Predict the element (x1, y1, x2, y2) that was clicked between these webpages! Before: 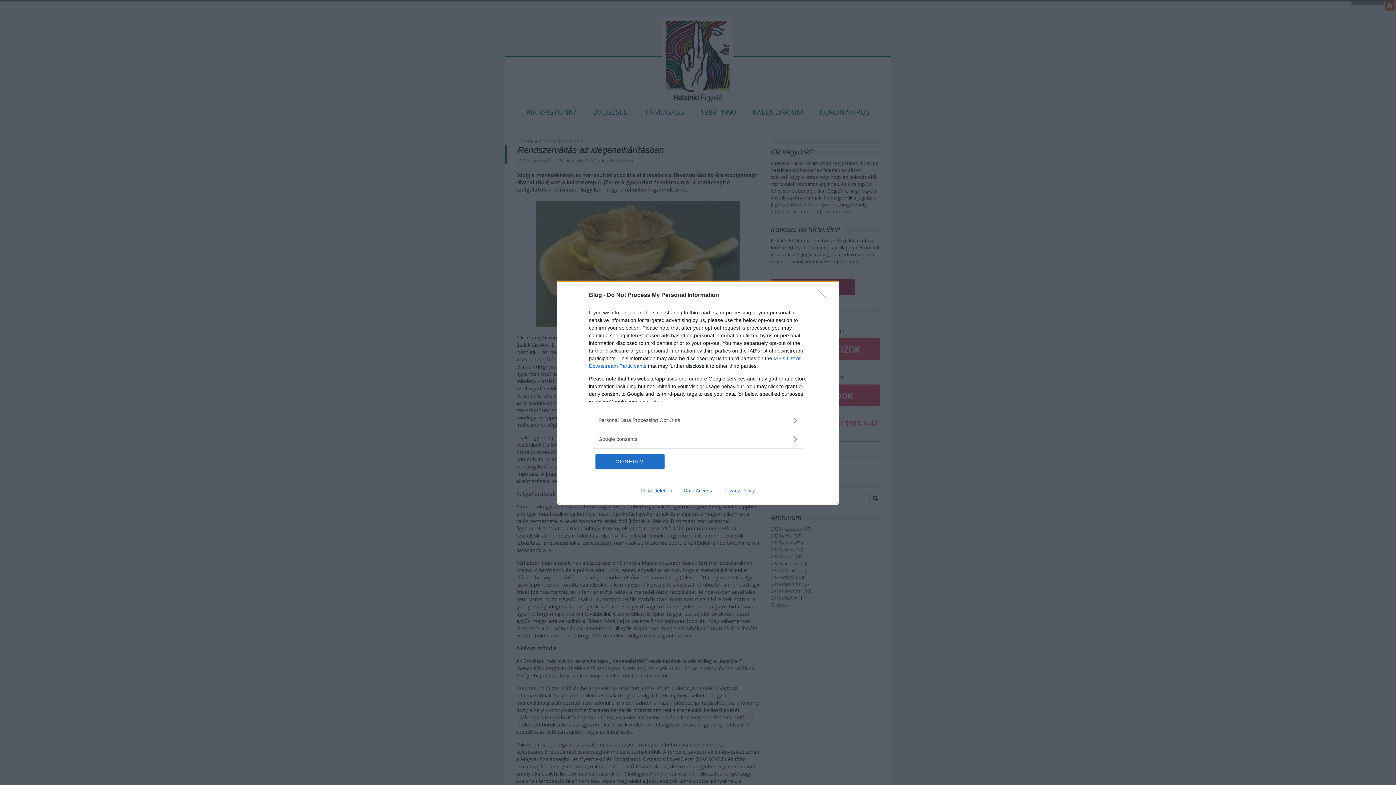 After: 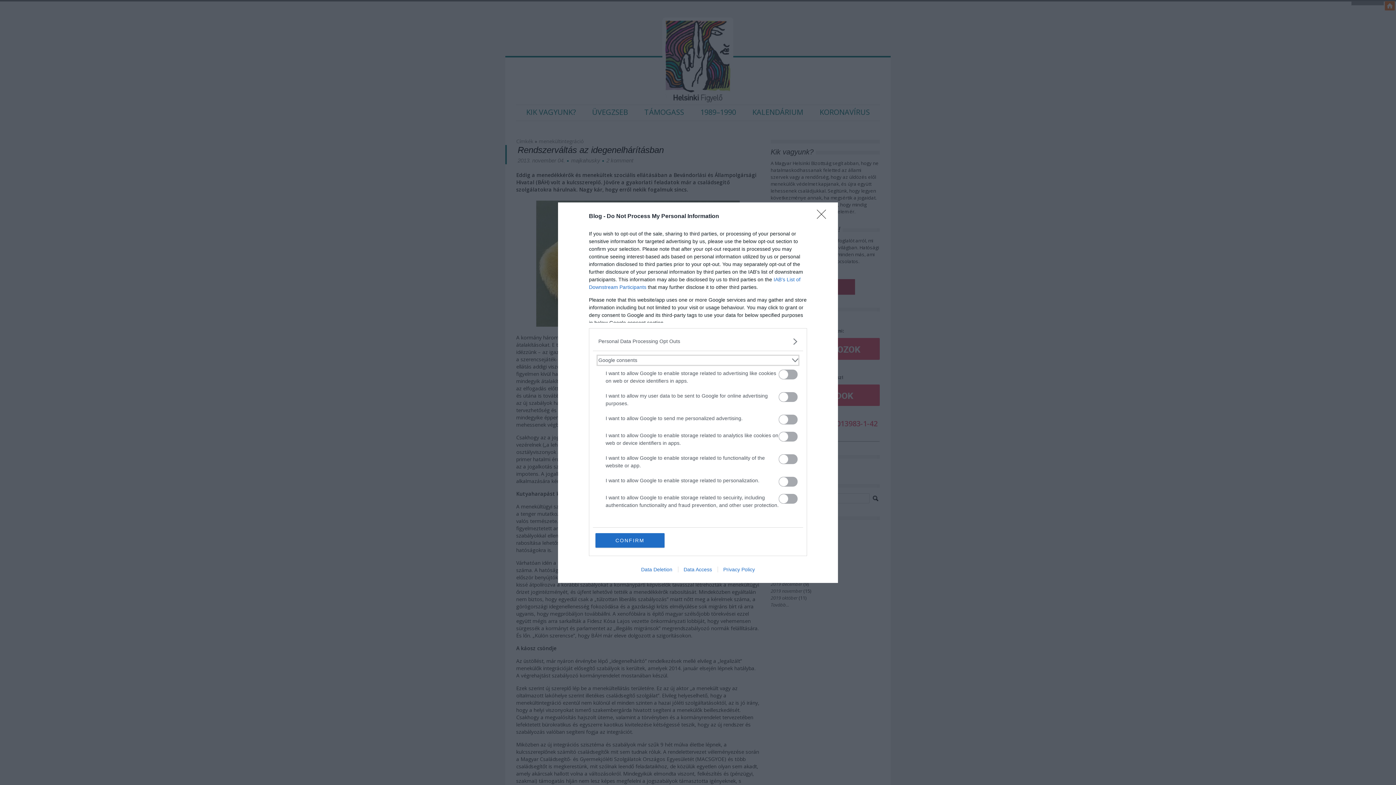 Action: bbox: (598, 435, 797, 443) label: Google consents